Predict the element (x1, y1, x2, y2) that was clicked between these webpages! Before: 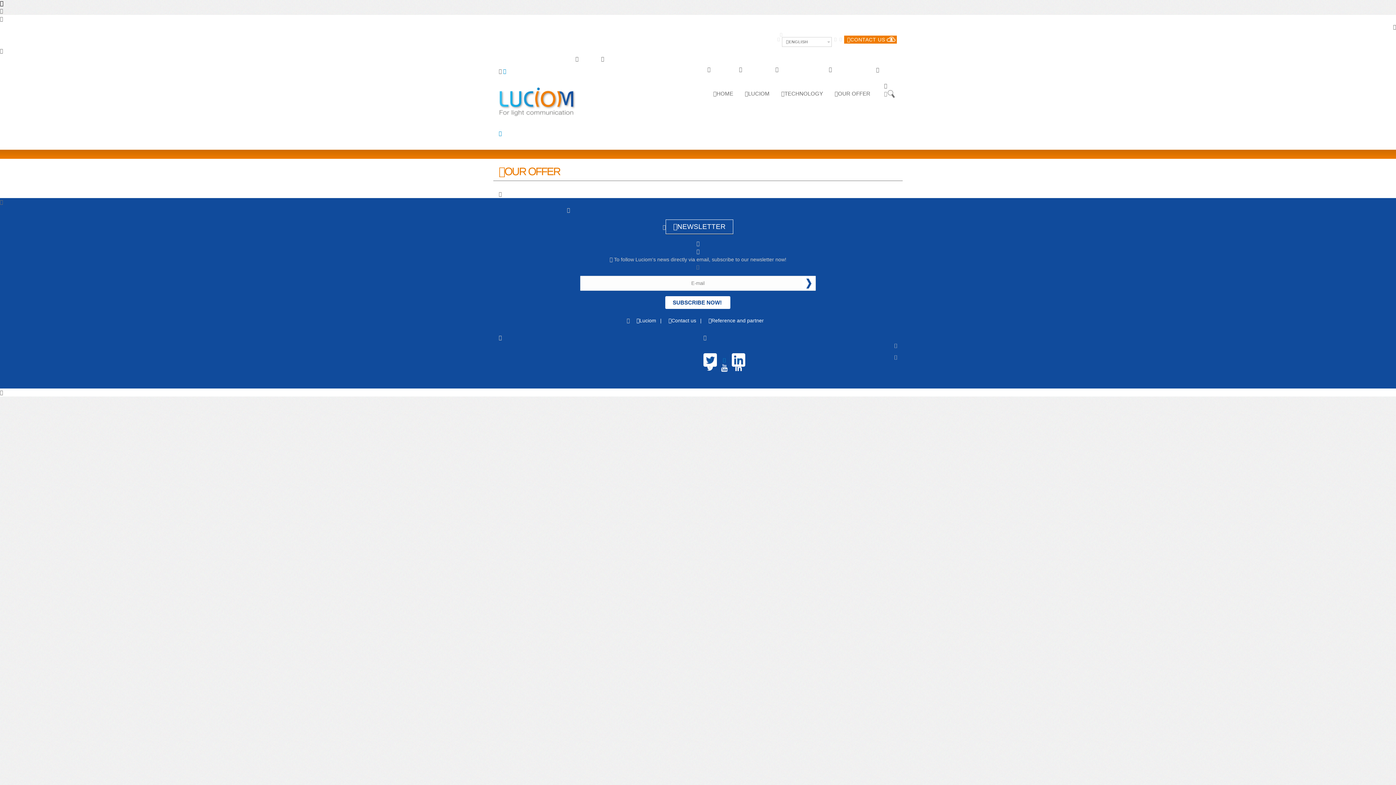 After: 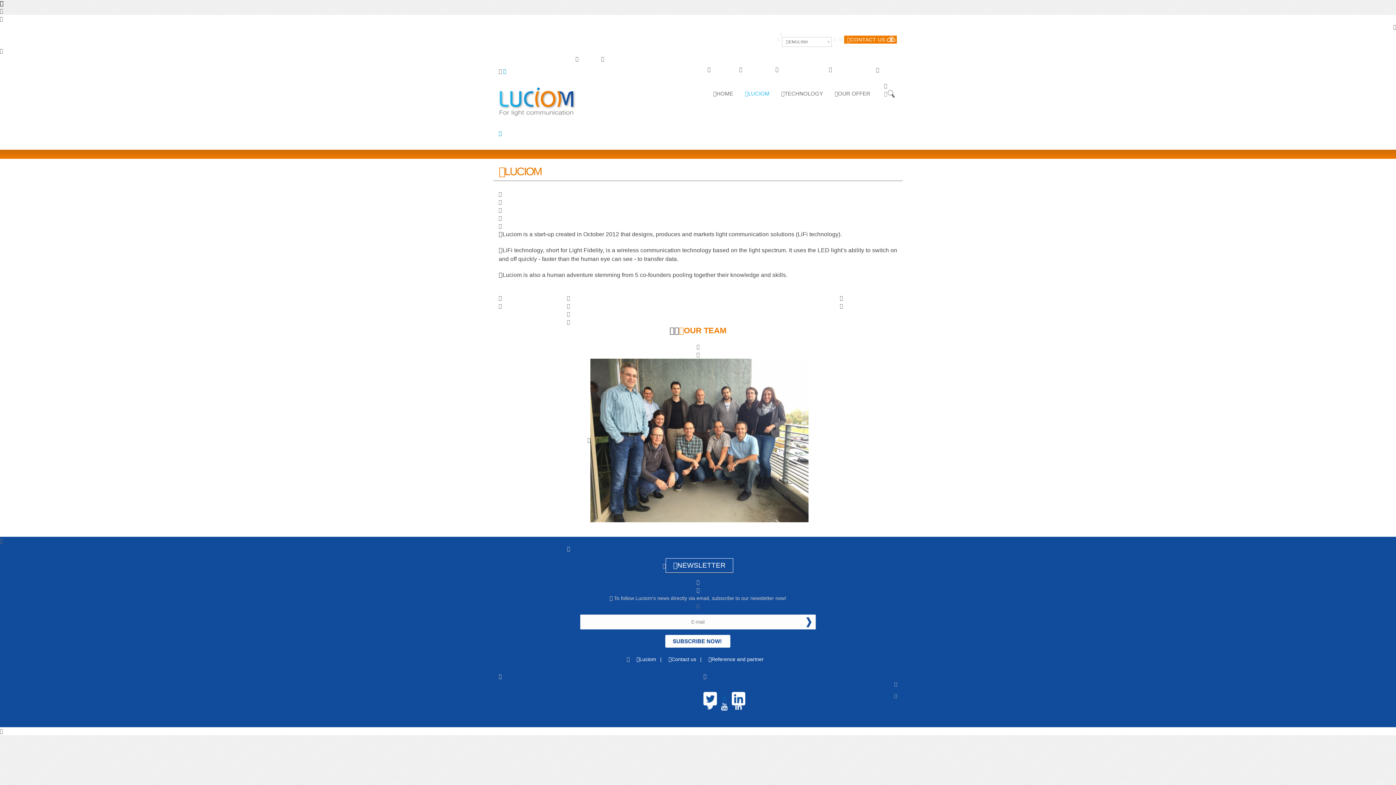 Action: bbox: (631, 316, 661, 324) label: Luciom